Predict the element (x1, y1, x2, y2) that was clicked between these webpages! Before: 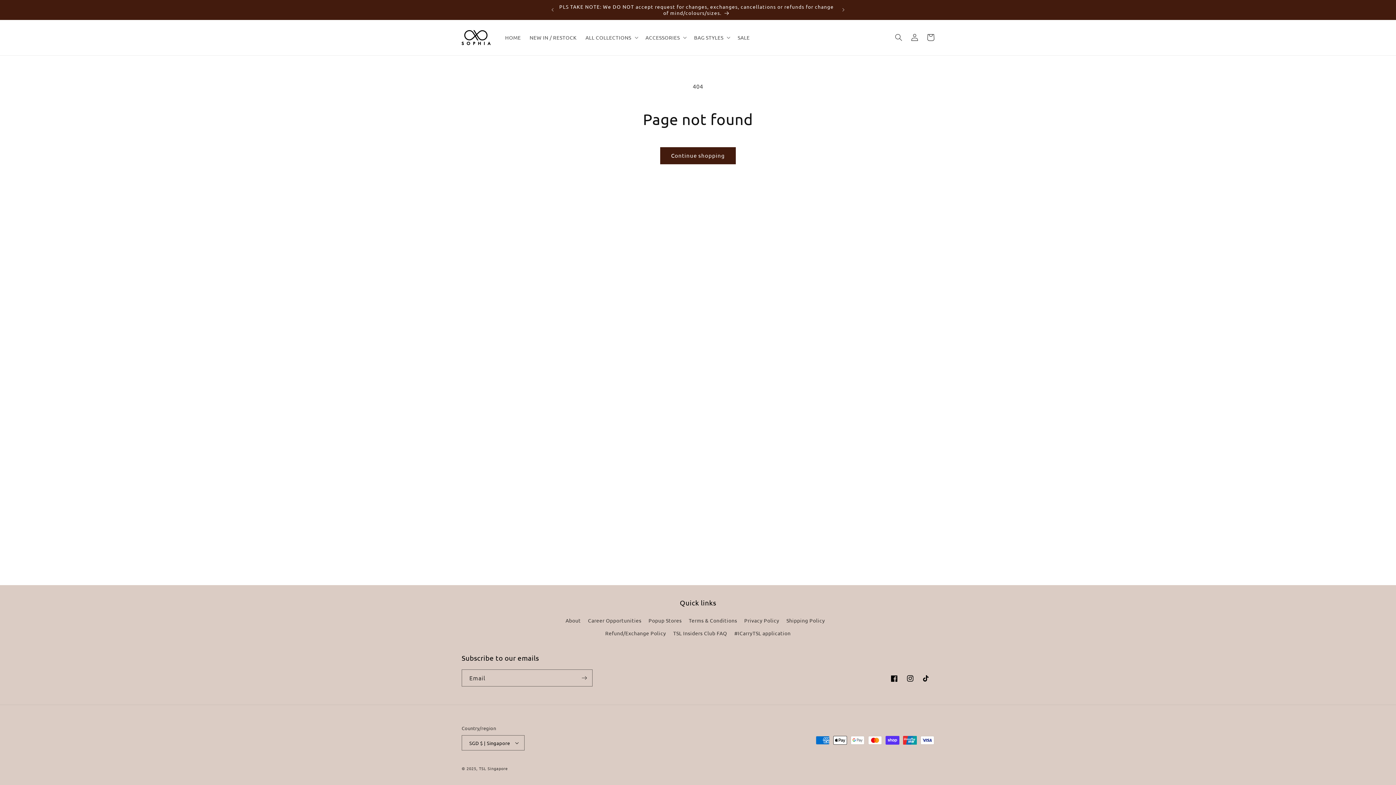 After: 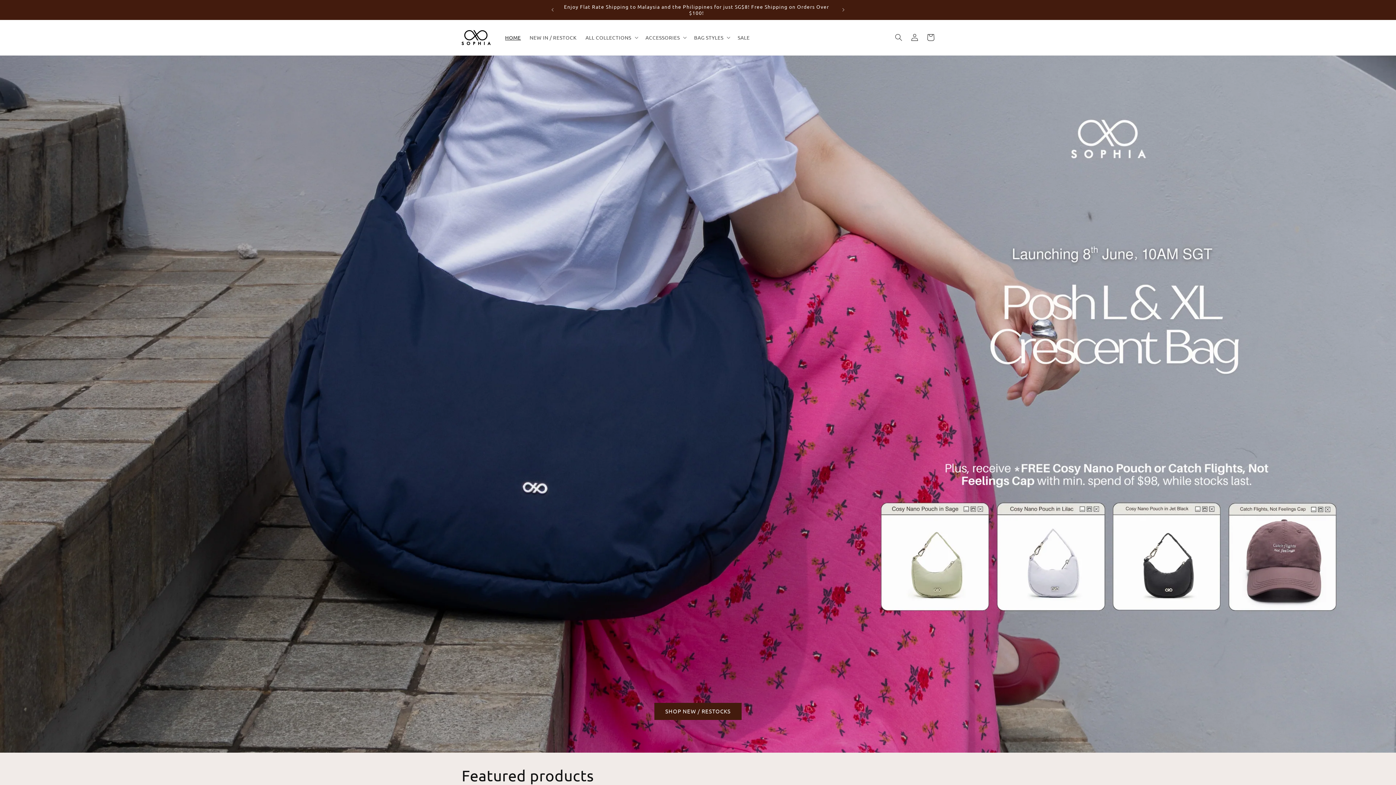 Action: bbox: (479, 765, 507, 771) label: TSL Singapore